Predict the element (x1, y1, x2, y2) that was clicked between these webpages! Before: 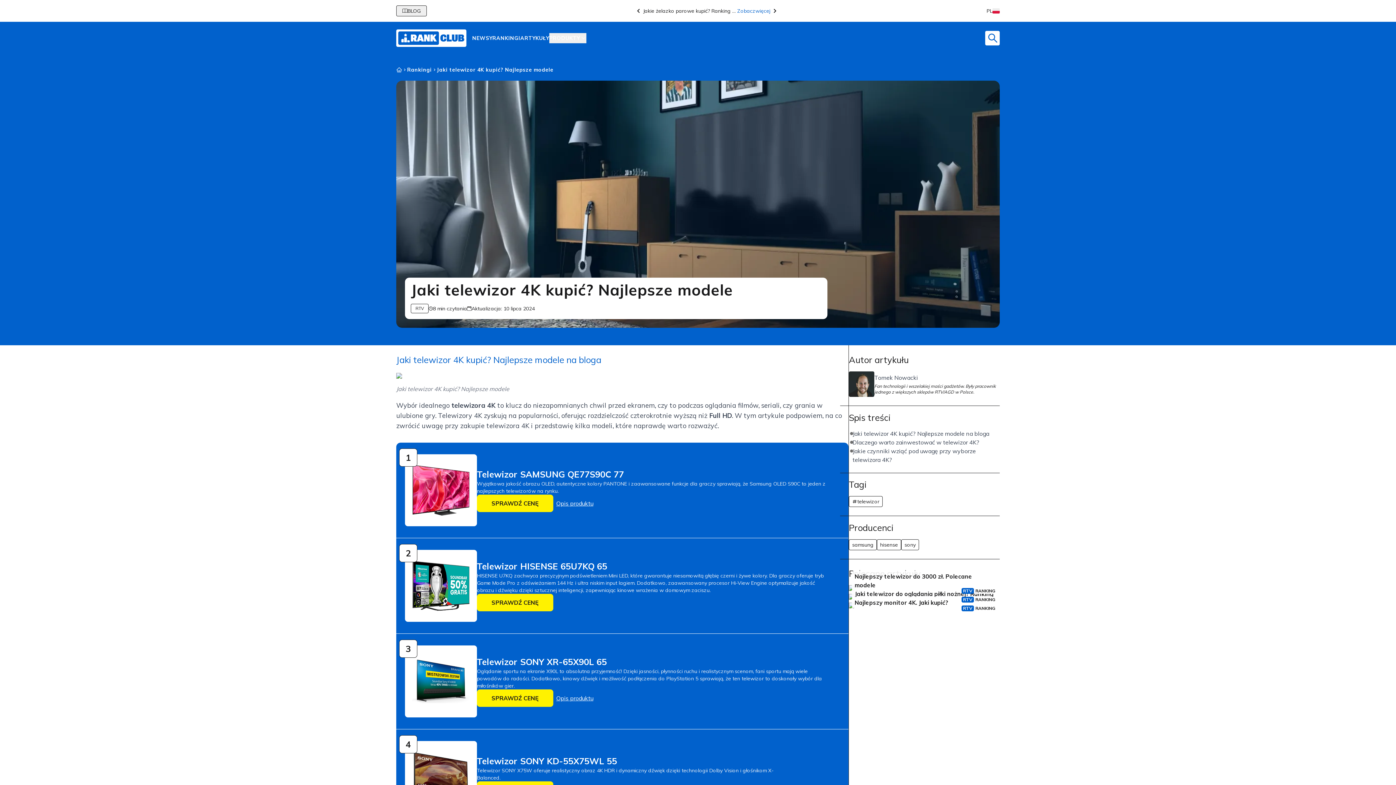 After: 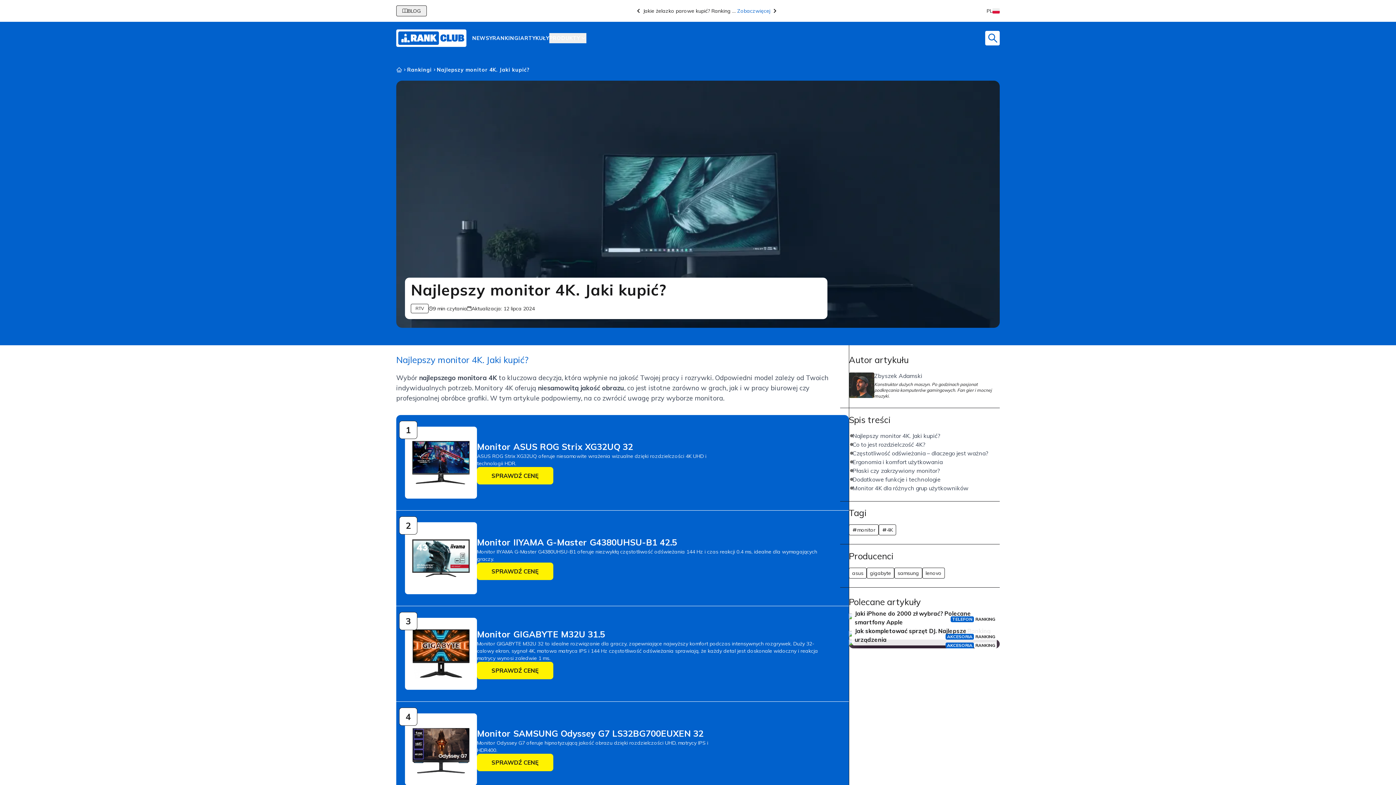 Action: label: RTV

RANKING

Najlepszy monitor 4K. Jaki kupić? bbox: (849, 602, 1000, 611)